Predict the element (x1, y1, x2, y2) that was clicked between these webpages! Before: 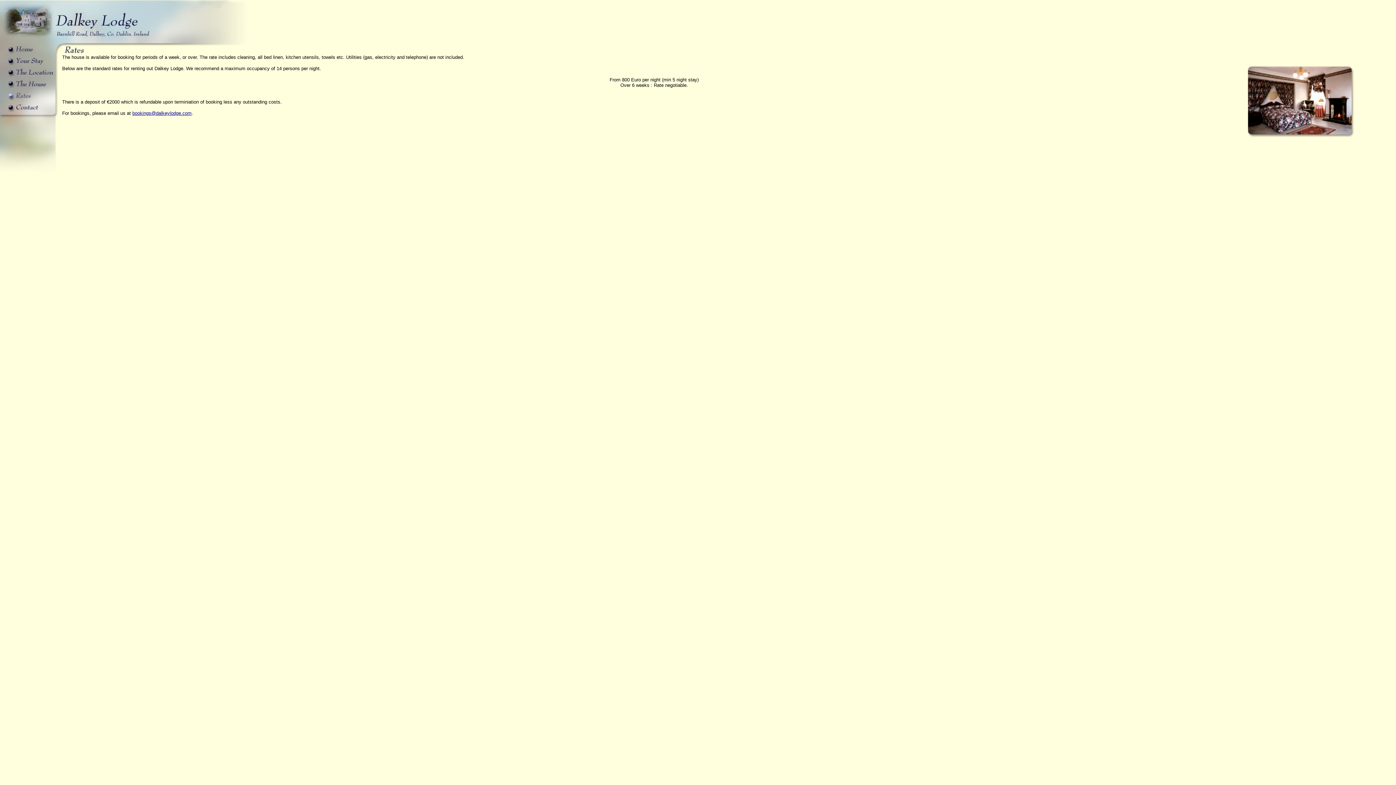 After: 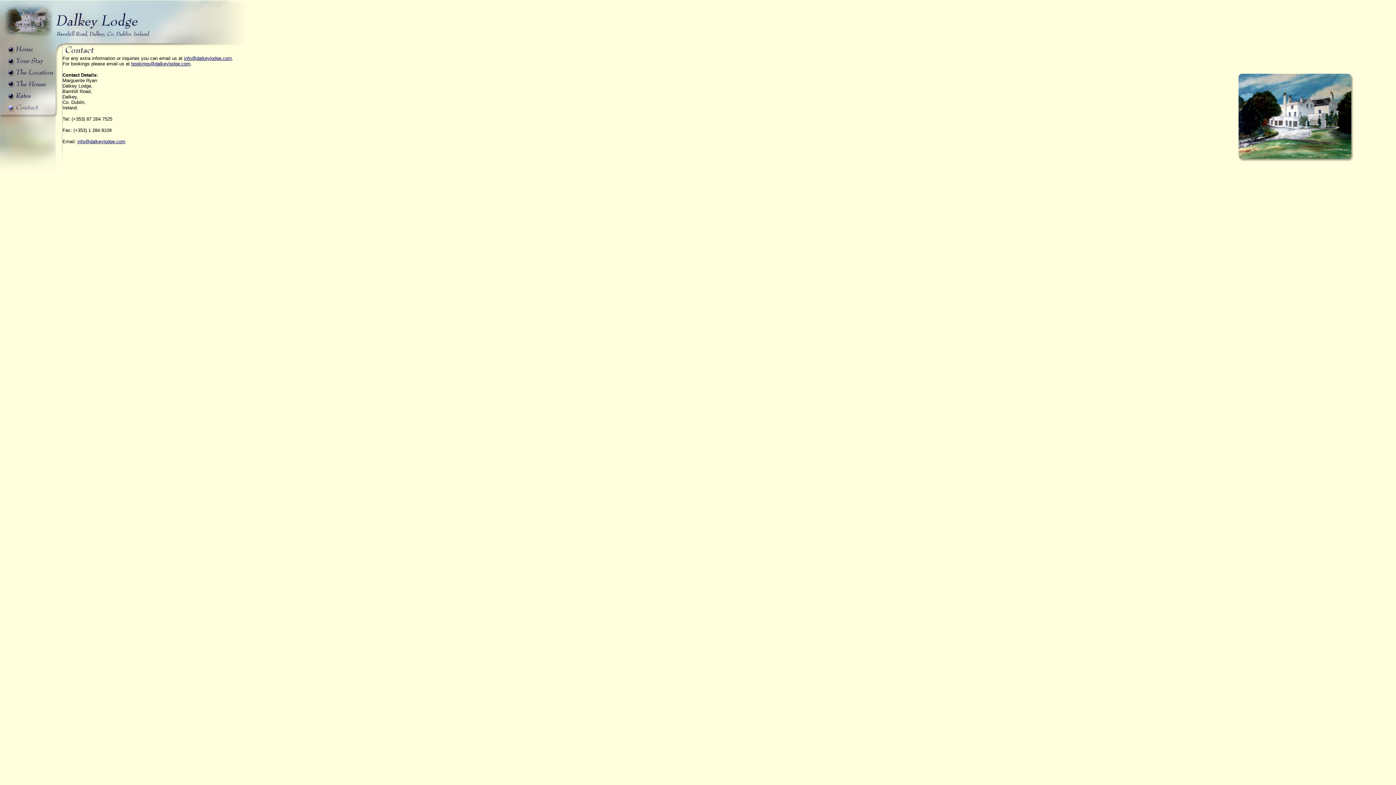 Action: bbox: (7, 106, 39, 113)